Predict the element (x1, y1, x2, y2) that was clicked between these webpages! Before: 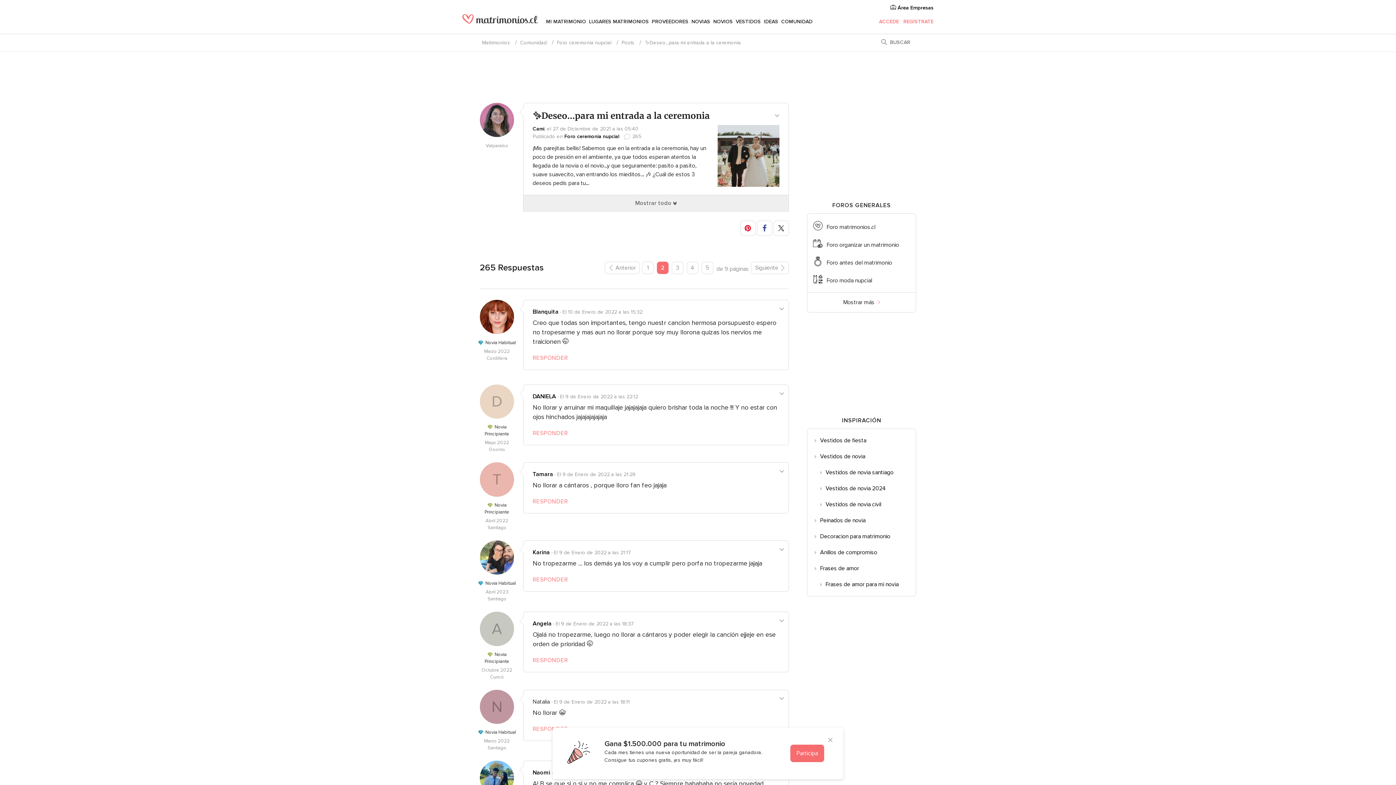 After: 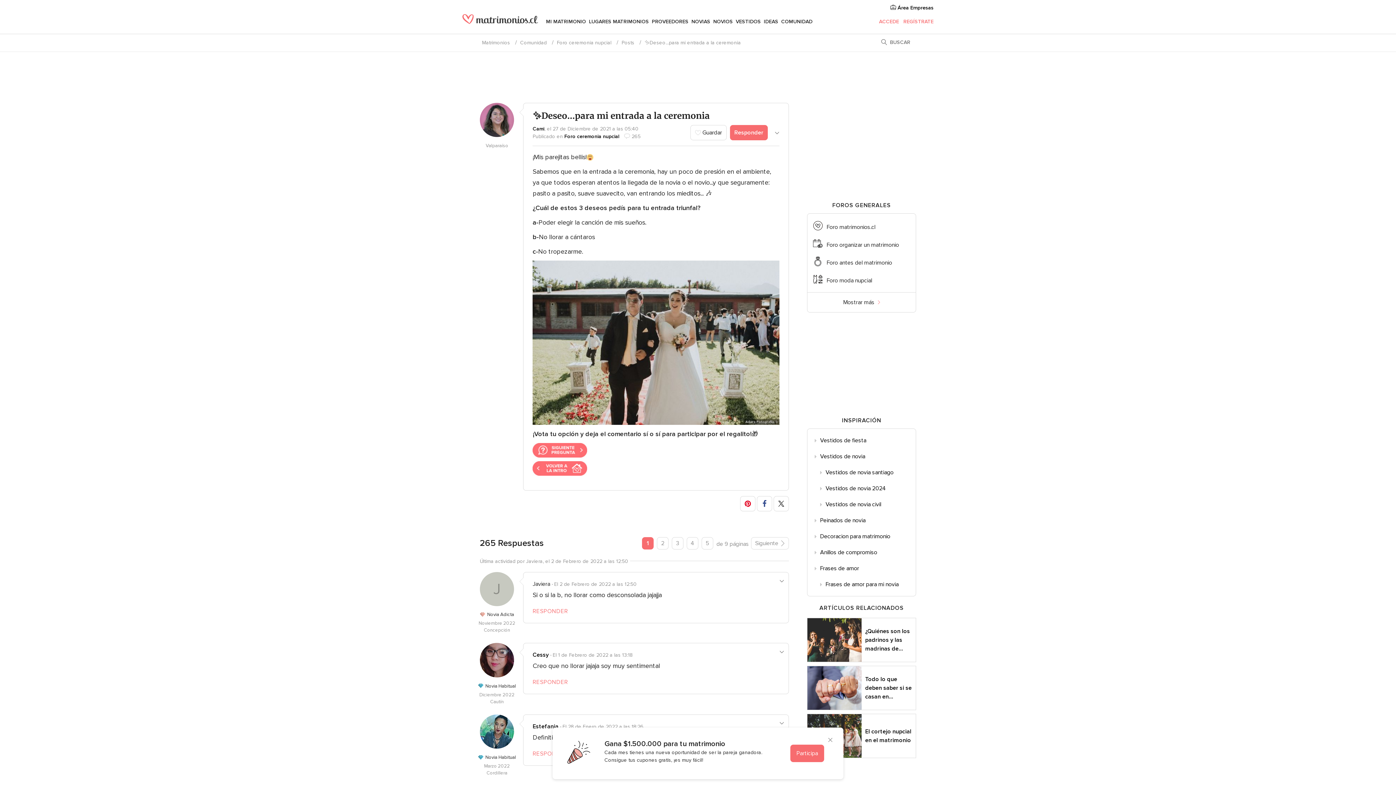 Action: bbox: (642, 261, 653, 274) label: 1